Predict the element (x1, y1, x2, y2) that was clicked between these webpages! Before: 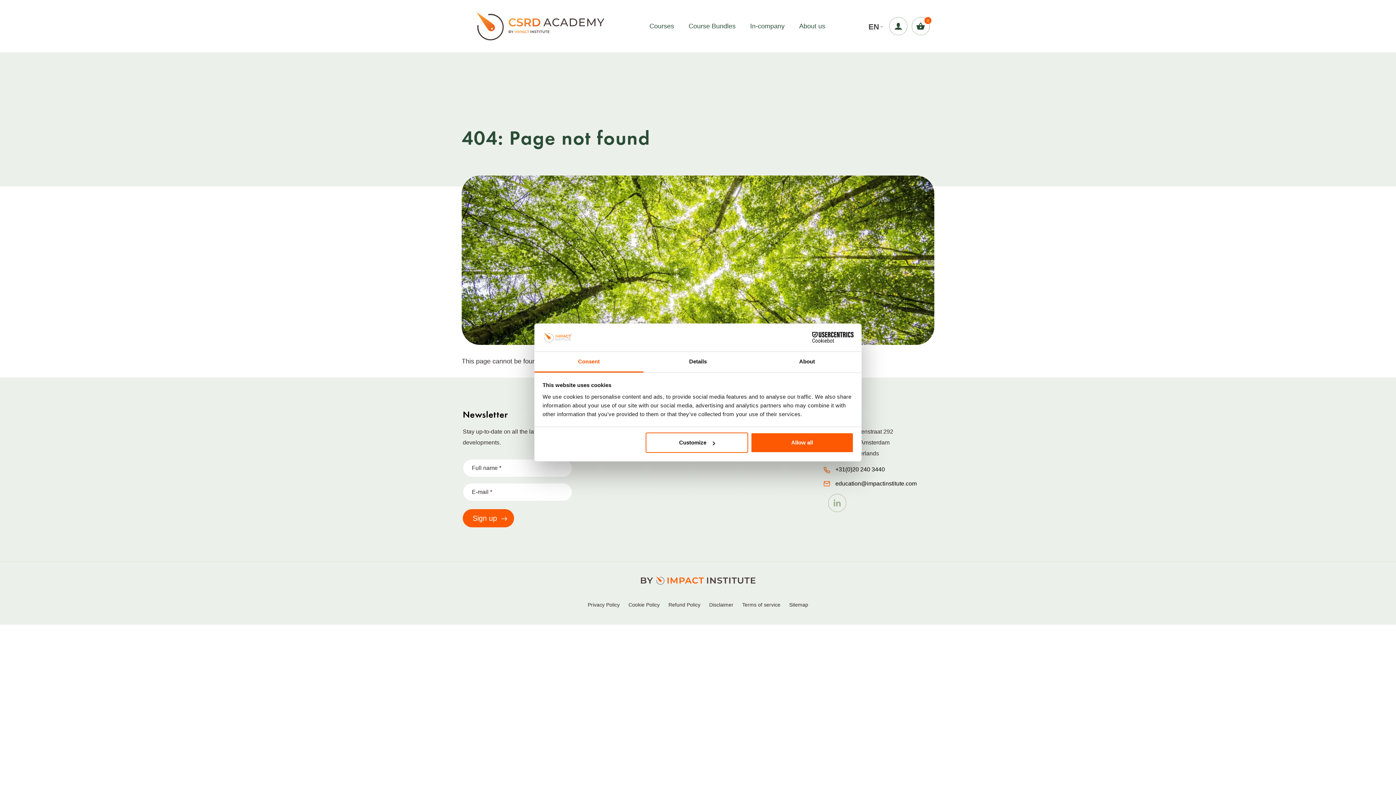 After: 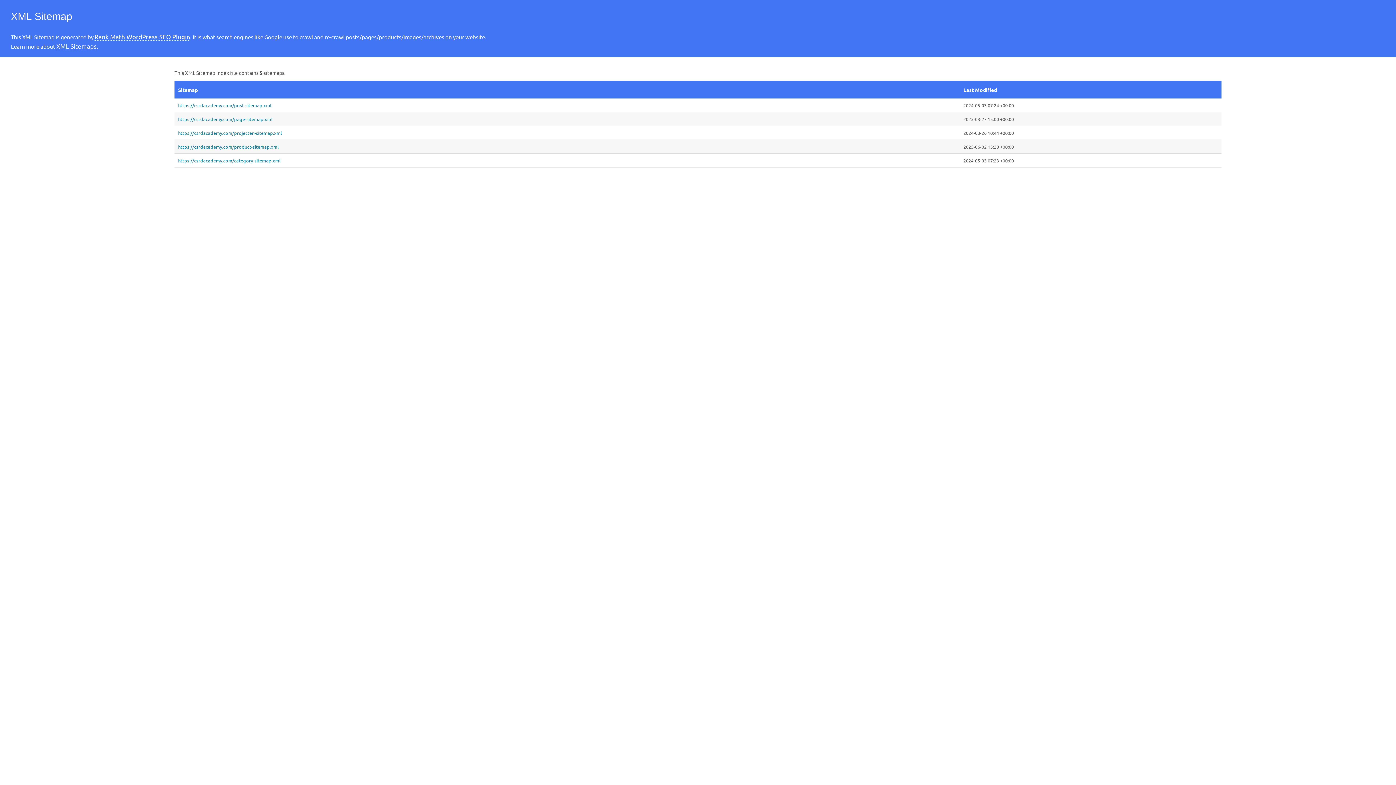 Action: bbox: (789, 602, 808, 608) label: Sitemap